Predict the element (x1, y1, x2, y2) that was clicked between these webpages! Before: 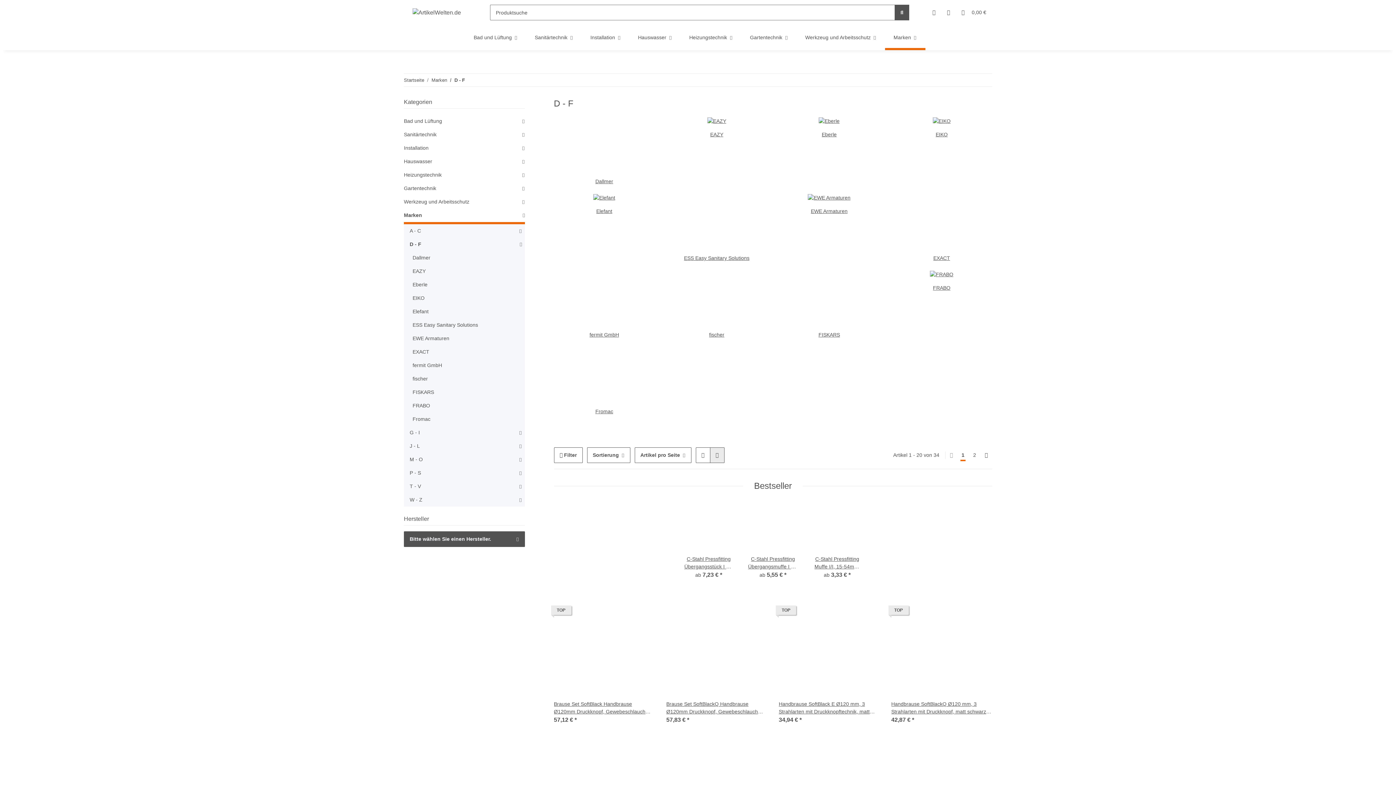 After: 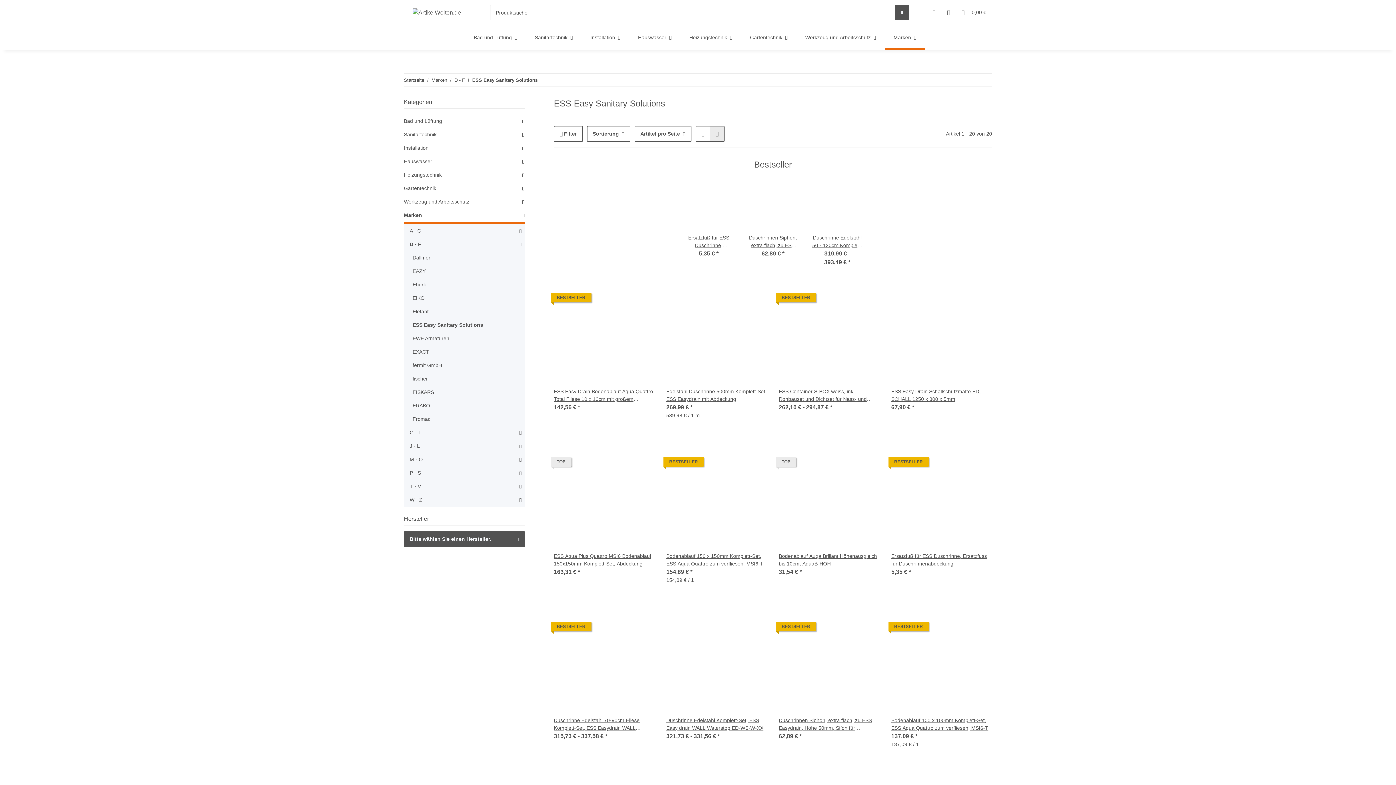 Action: label: ESS Easy Sanitary Solutions bbox: (684, 255, 749, 261)